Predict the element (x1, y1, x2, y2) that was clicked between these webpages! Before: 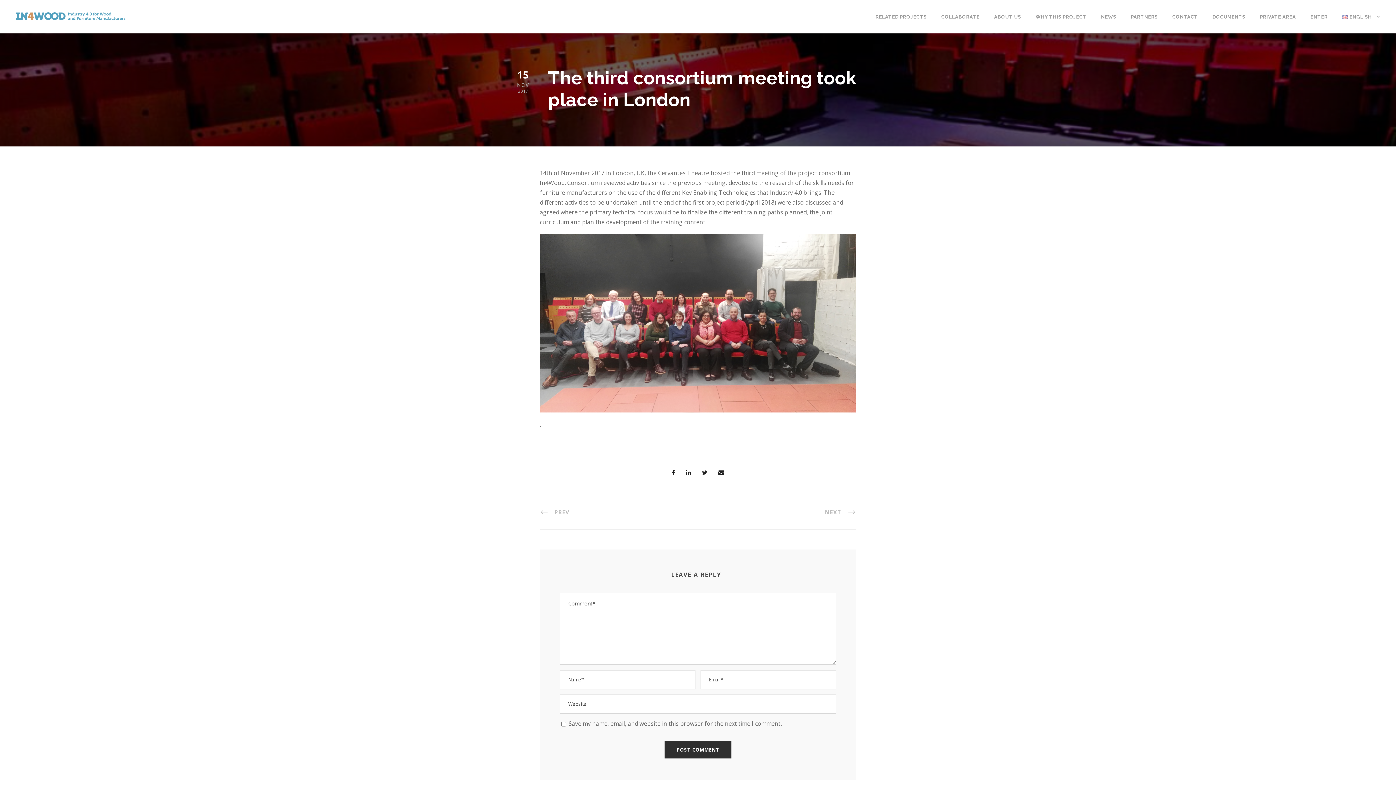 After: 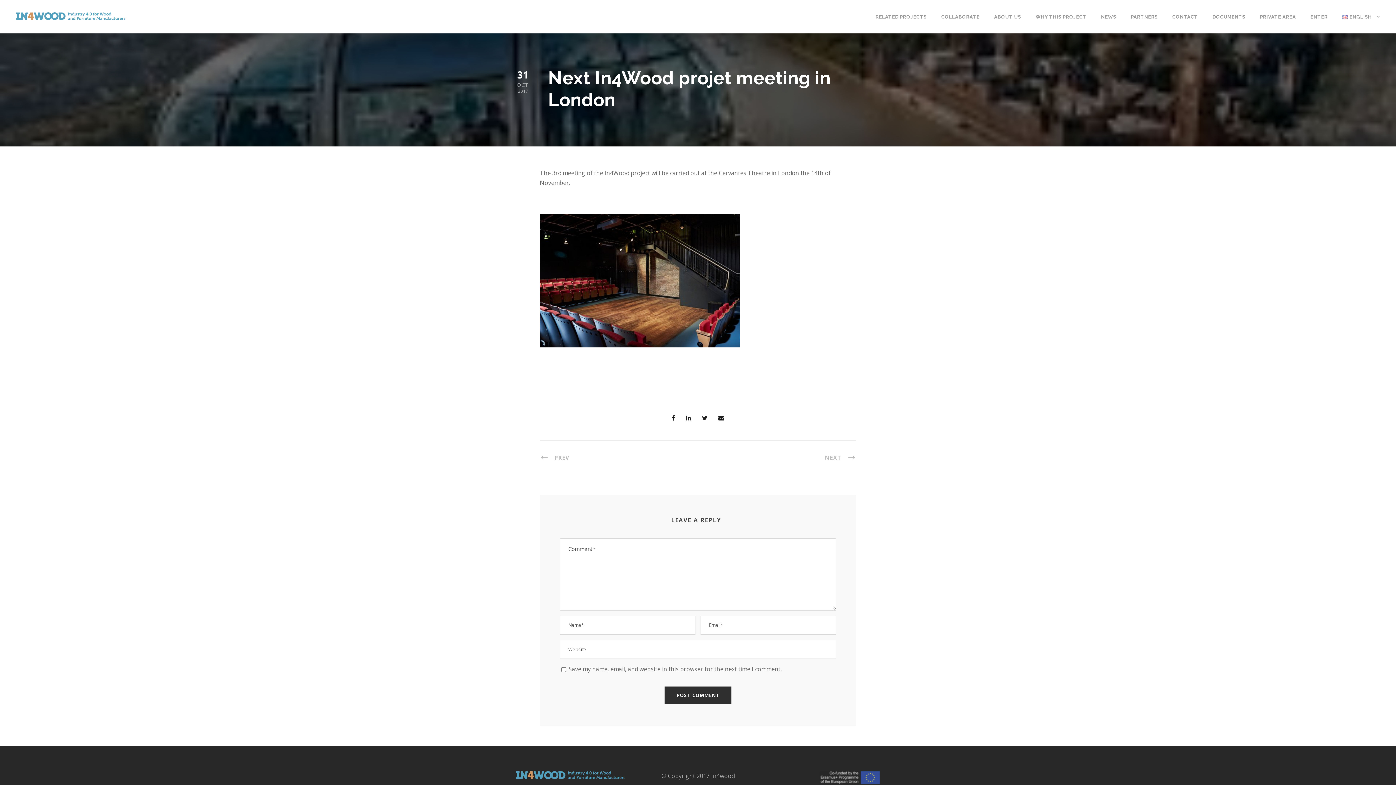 Action: bbox: (540, 508, 569, 516) label: PREV